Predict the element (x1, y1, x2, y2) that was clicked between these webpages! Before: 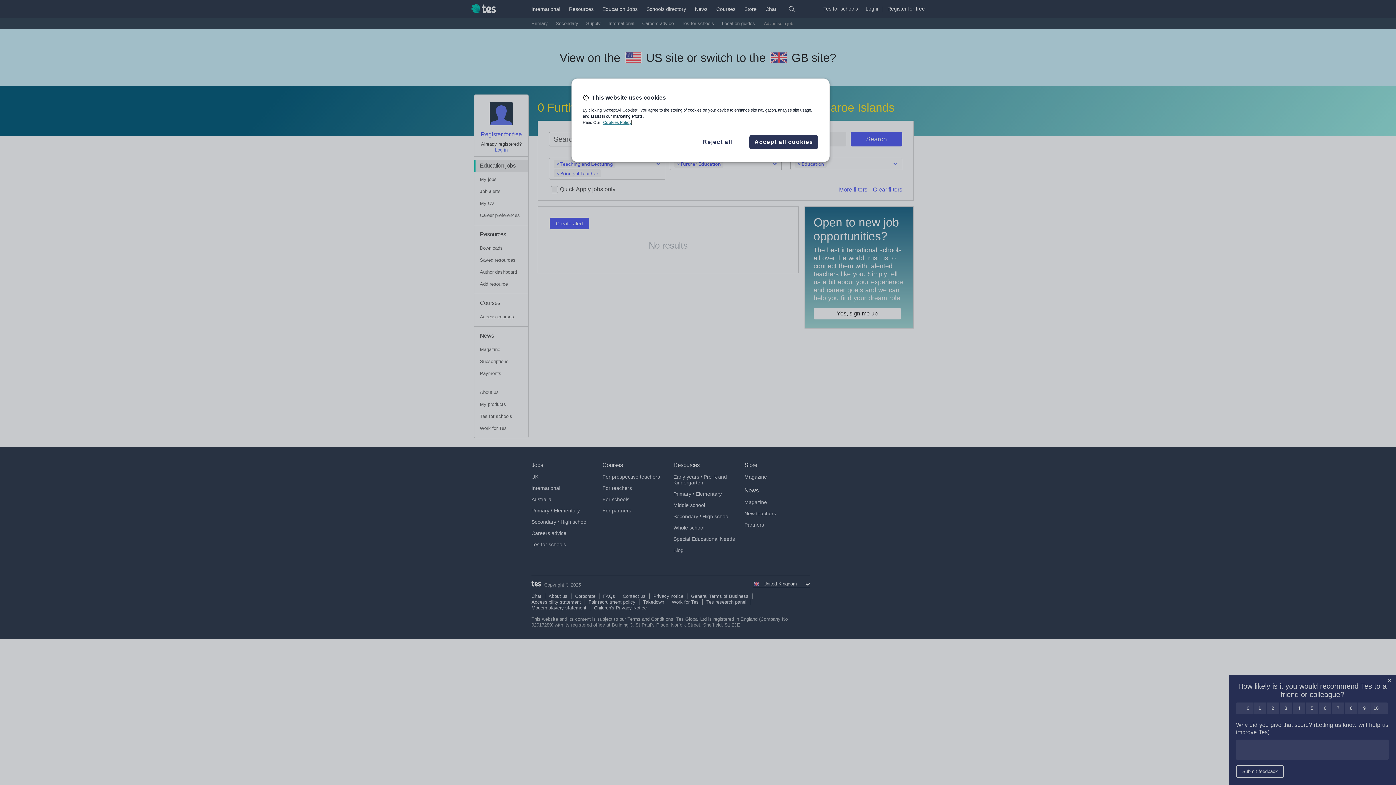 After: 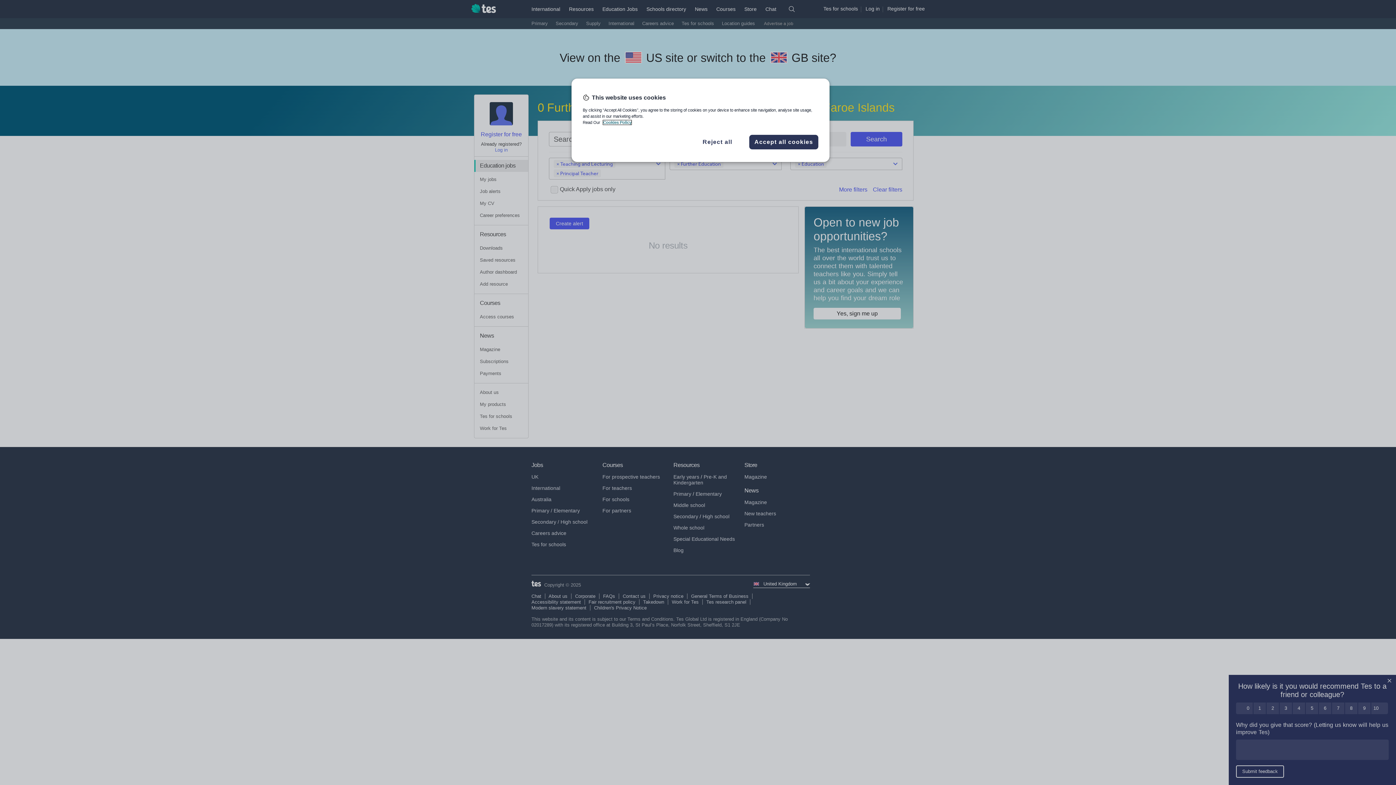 Action: label: More information about your privacy, opens in a new tab bbox: (603, 120, 631, 124)